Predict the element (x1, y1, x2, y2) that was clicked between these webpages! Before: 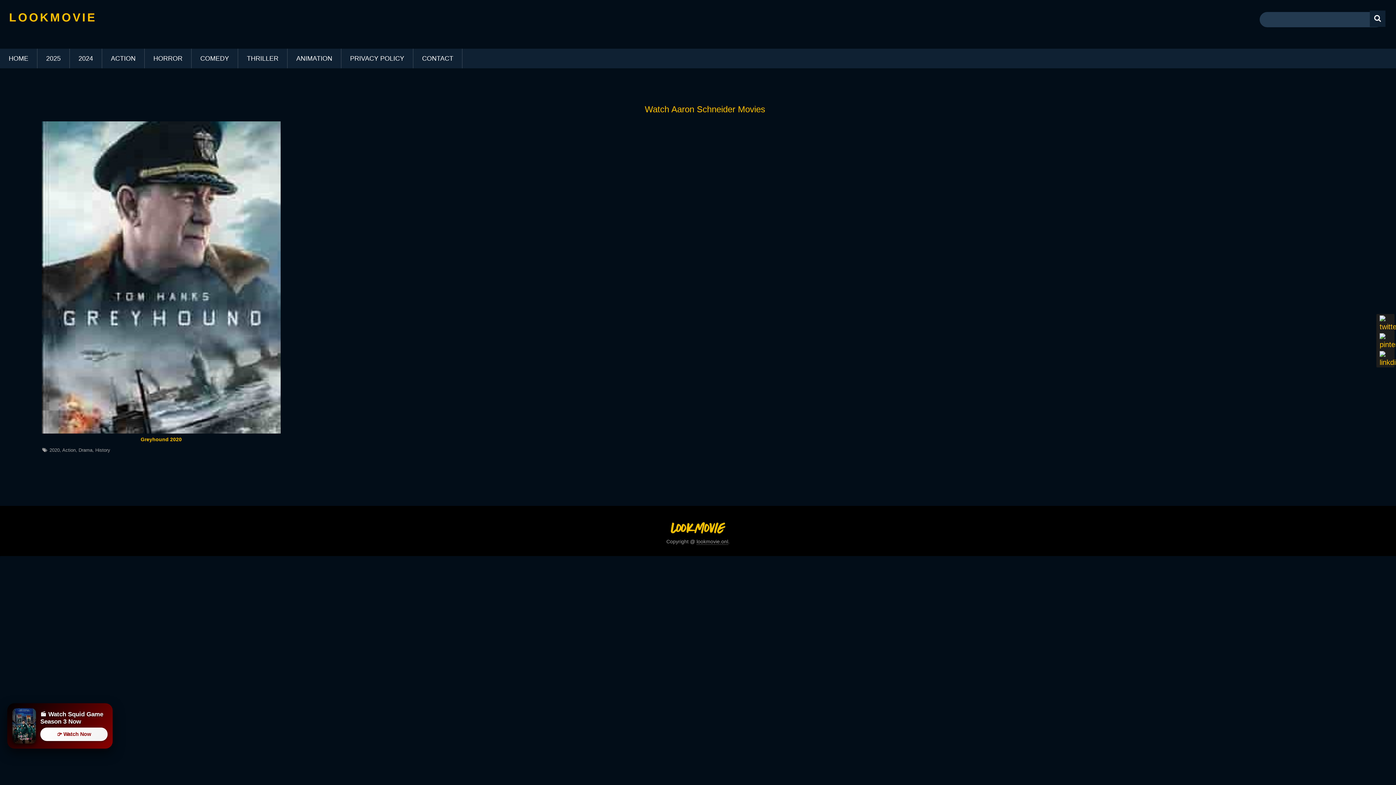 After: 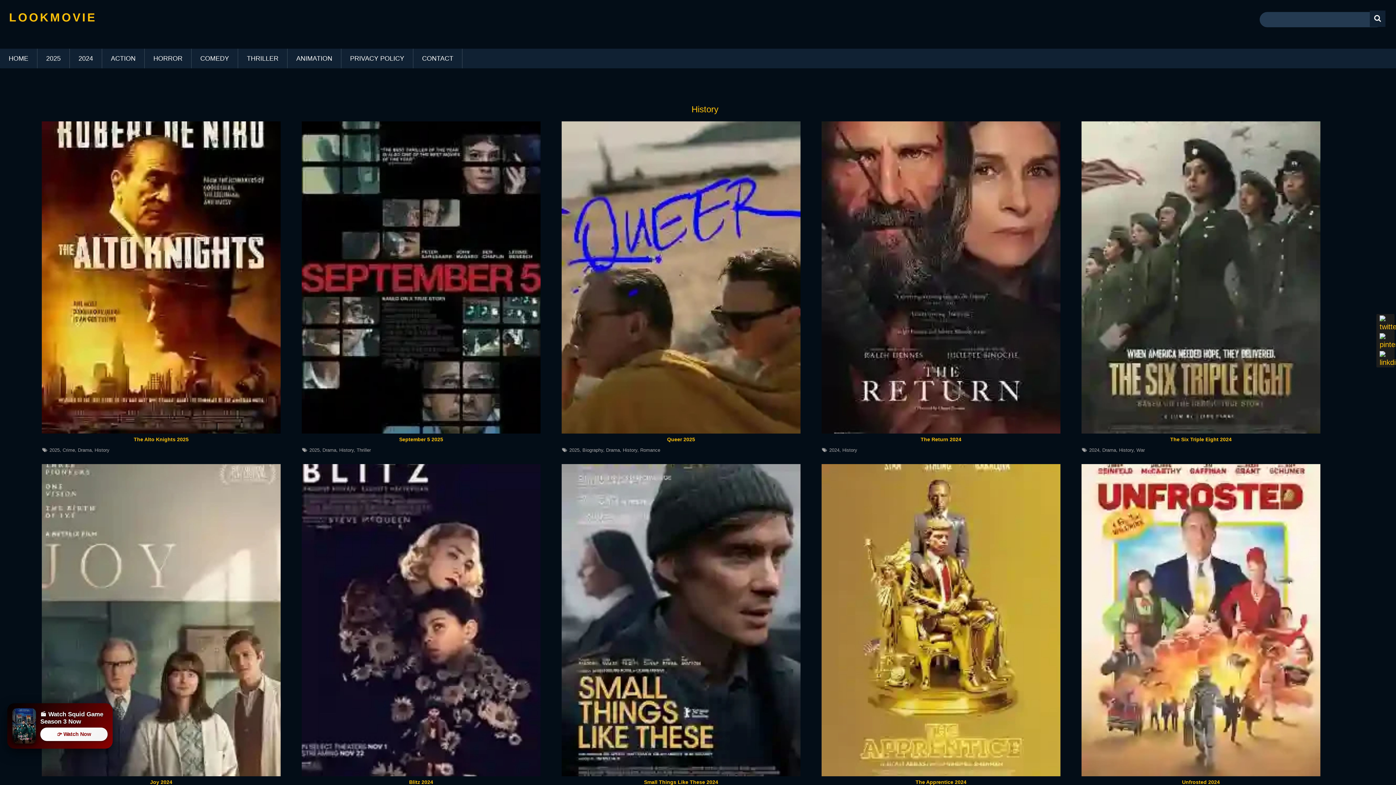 Action: bbox: (95, 447, 110, 453) label: History